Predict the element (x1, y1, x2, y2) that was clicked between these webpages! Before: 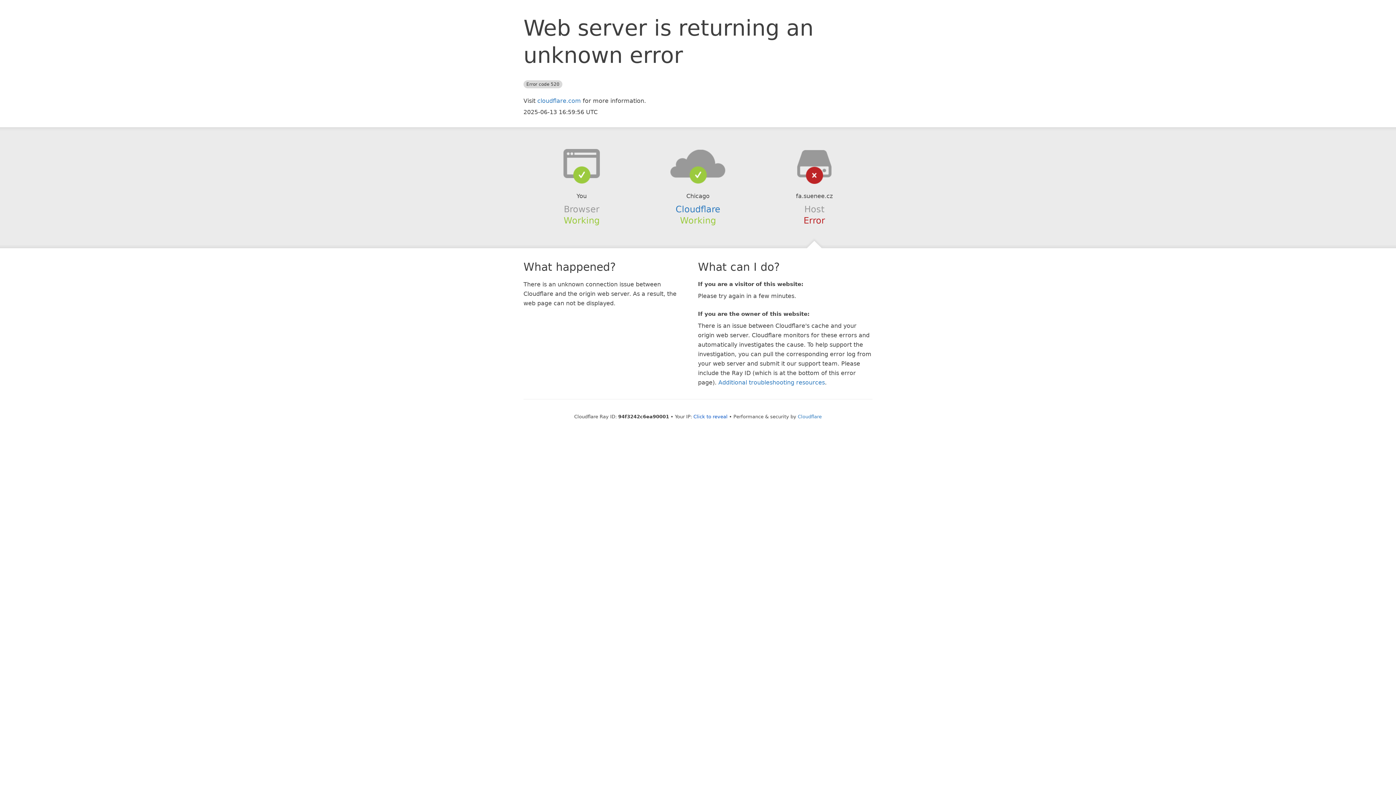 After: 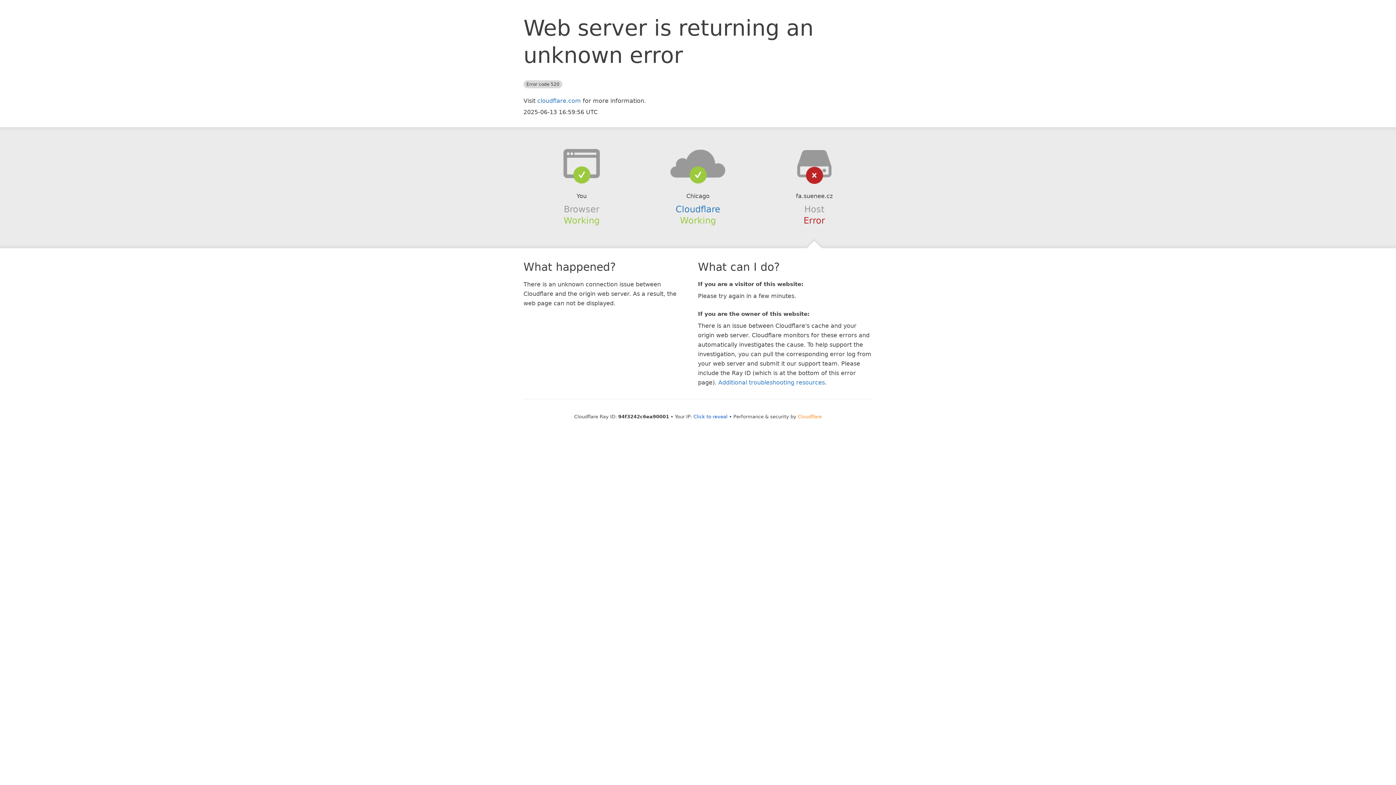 Action: label: Cloudflare bbox: (798, 414, 822, 419)